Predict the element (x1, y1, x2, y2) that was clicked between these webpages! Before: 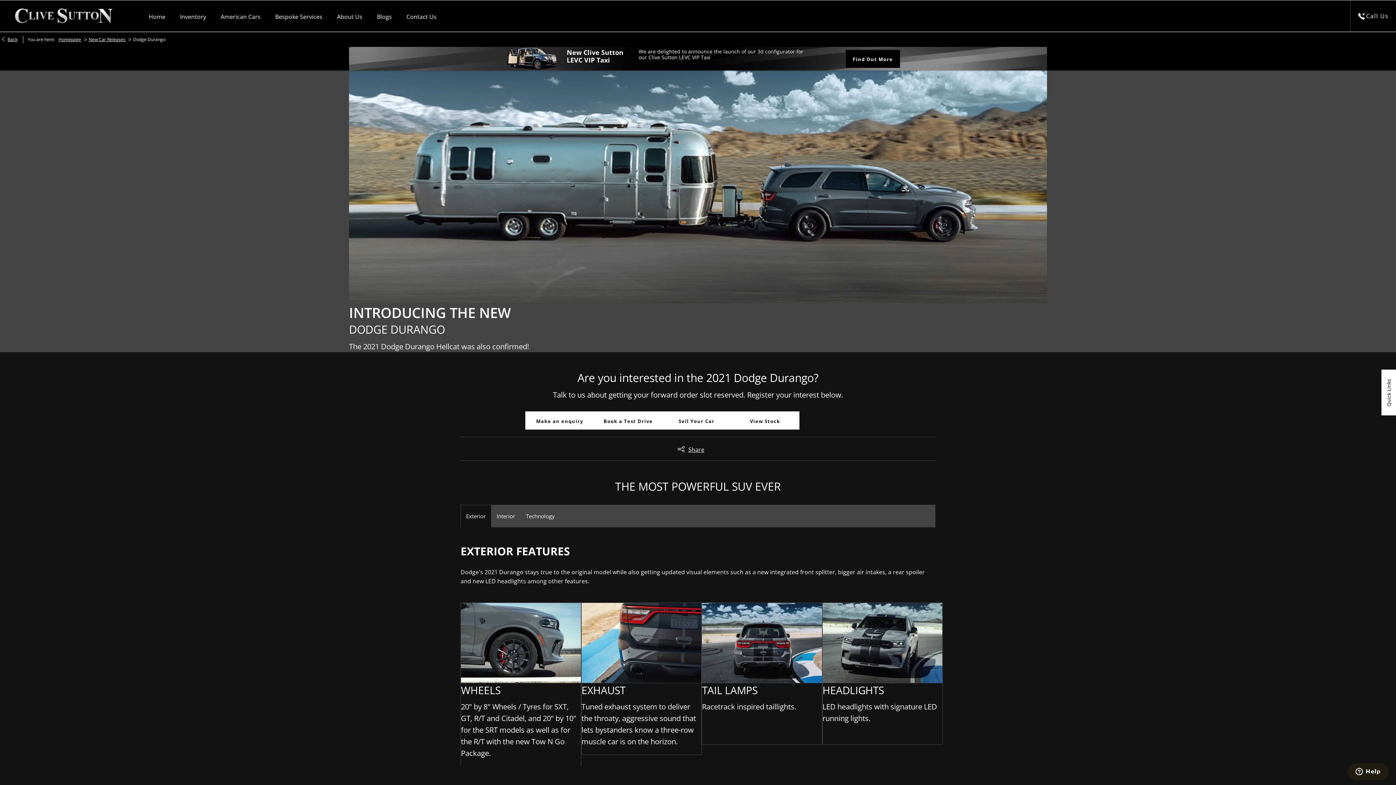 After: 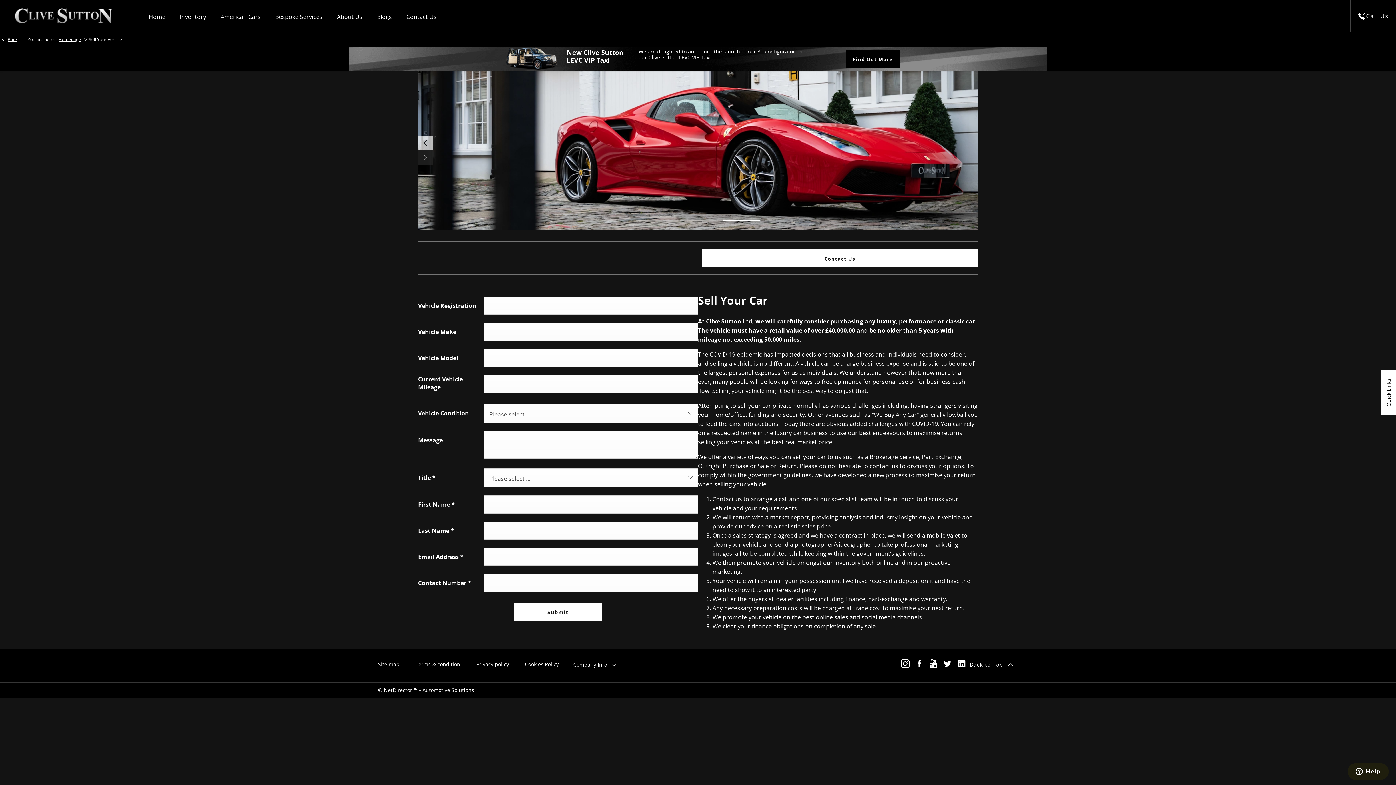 Action: label: Sell Your Car bbox: (662, 411, 731, 429)